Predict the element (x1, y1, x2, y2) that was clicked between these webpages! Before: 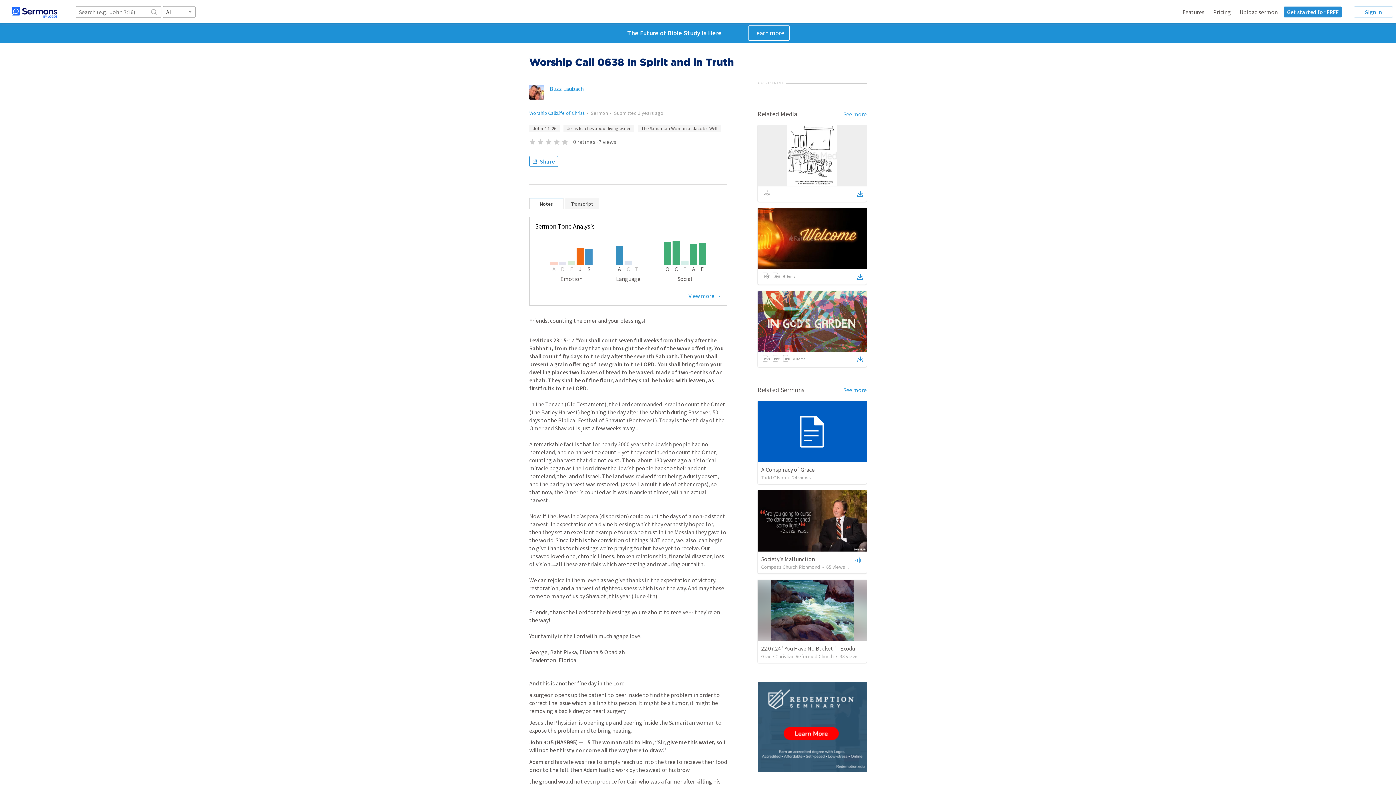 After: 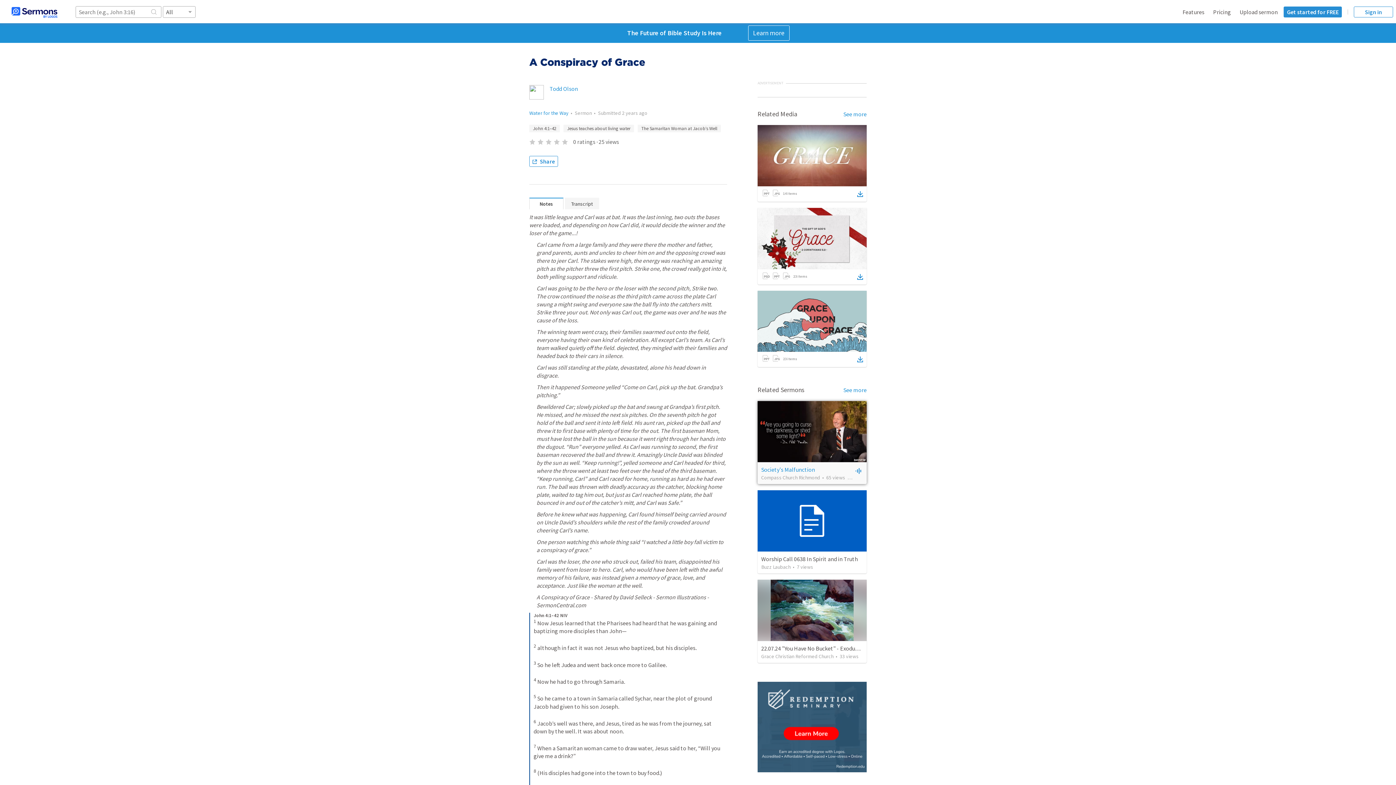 Action: label: A Conspiracy of Grace bbox: (761, 466, 814, 473)